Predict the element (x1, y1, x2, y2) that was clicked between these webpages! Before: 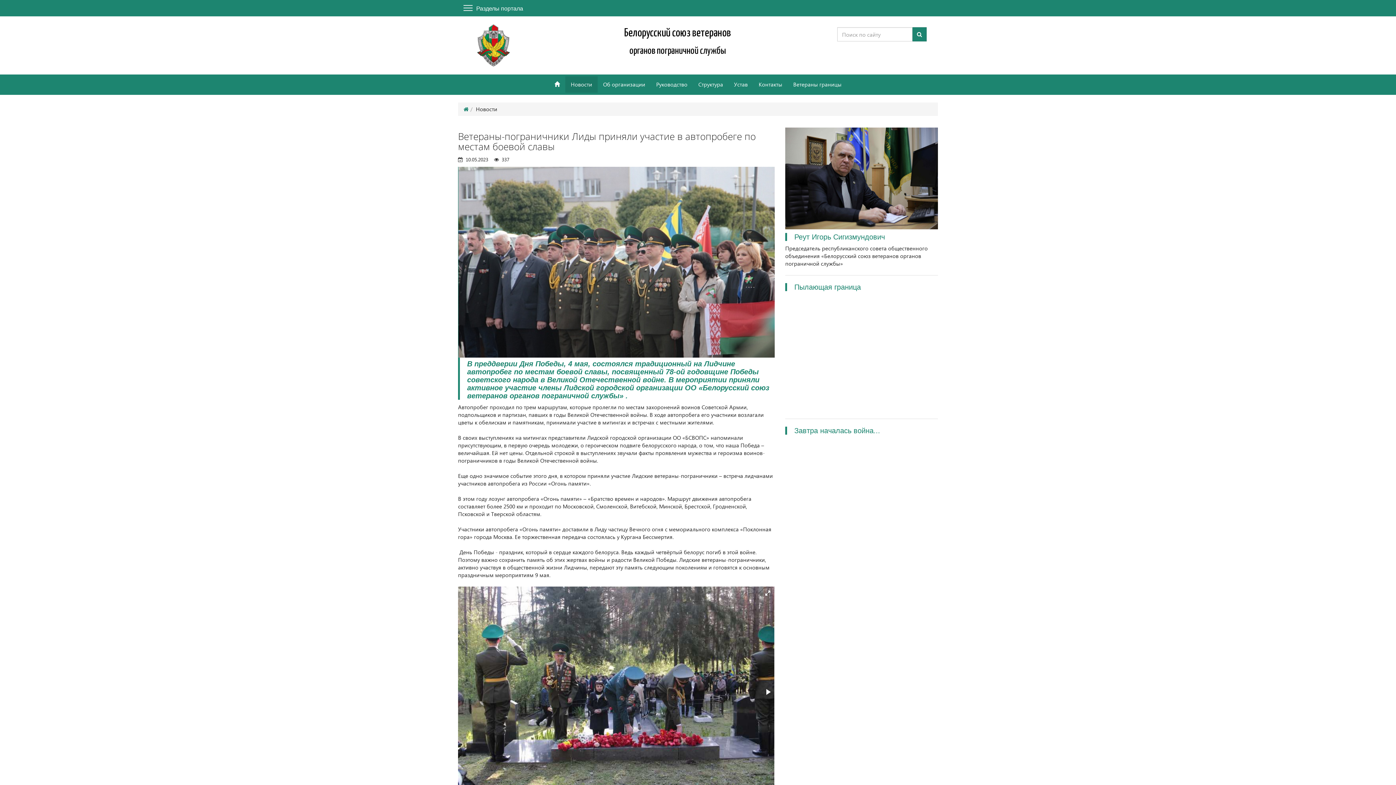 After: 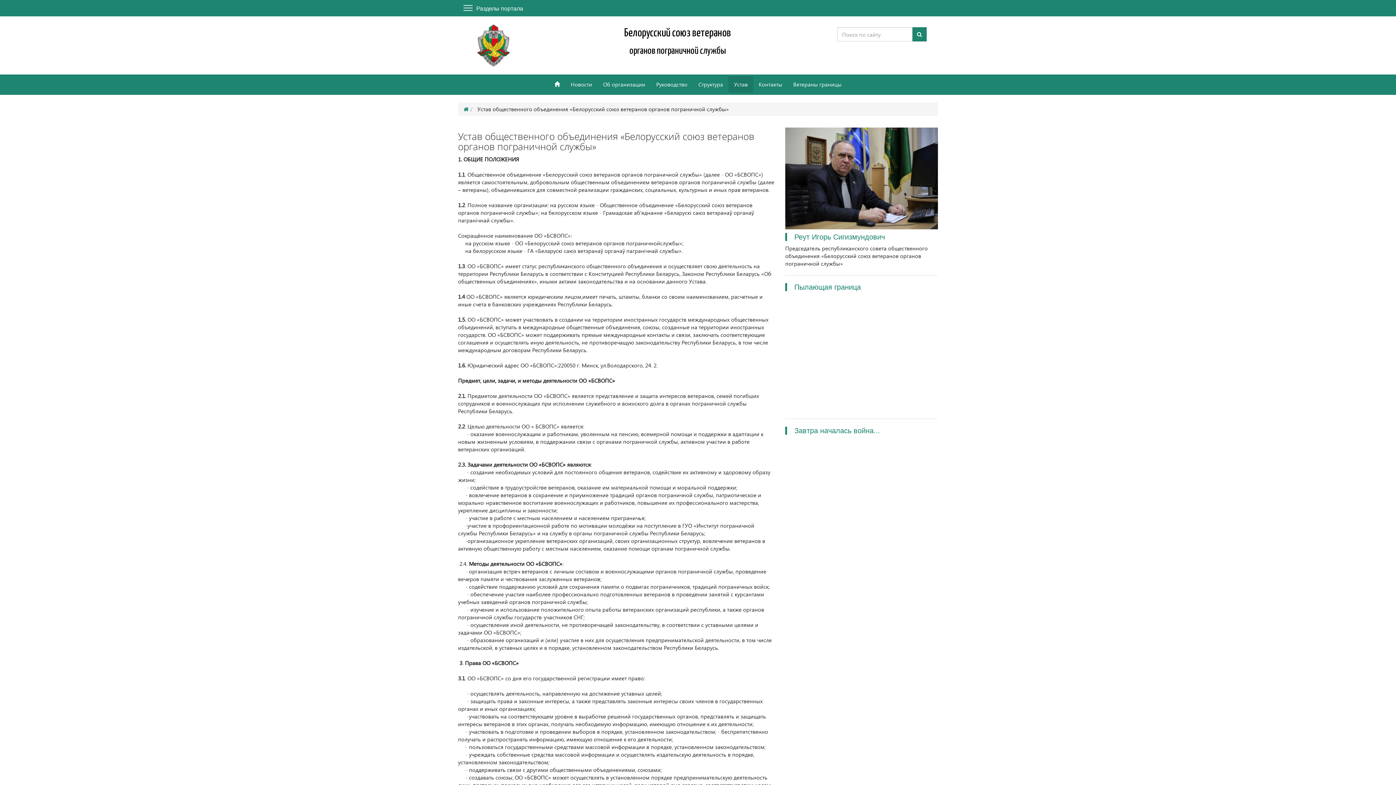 Action: bbox: (728, 76, 753, 92) label: Устав